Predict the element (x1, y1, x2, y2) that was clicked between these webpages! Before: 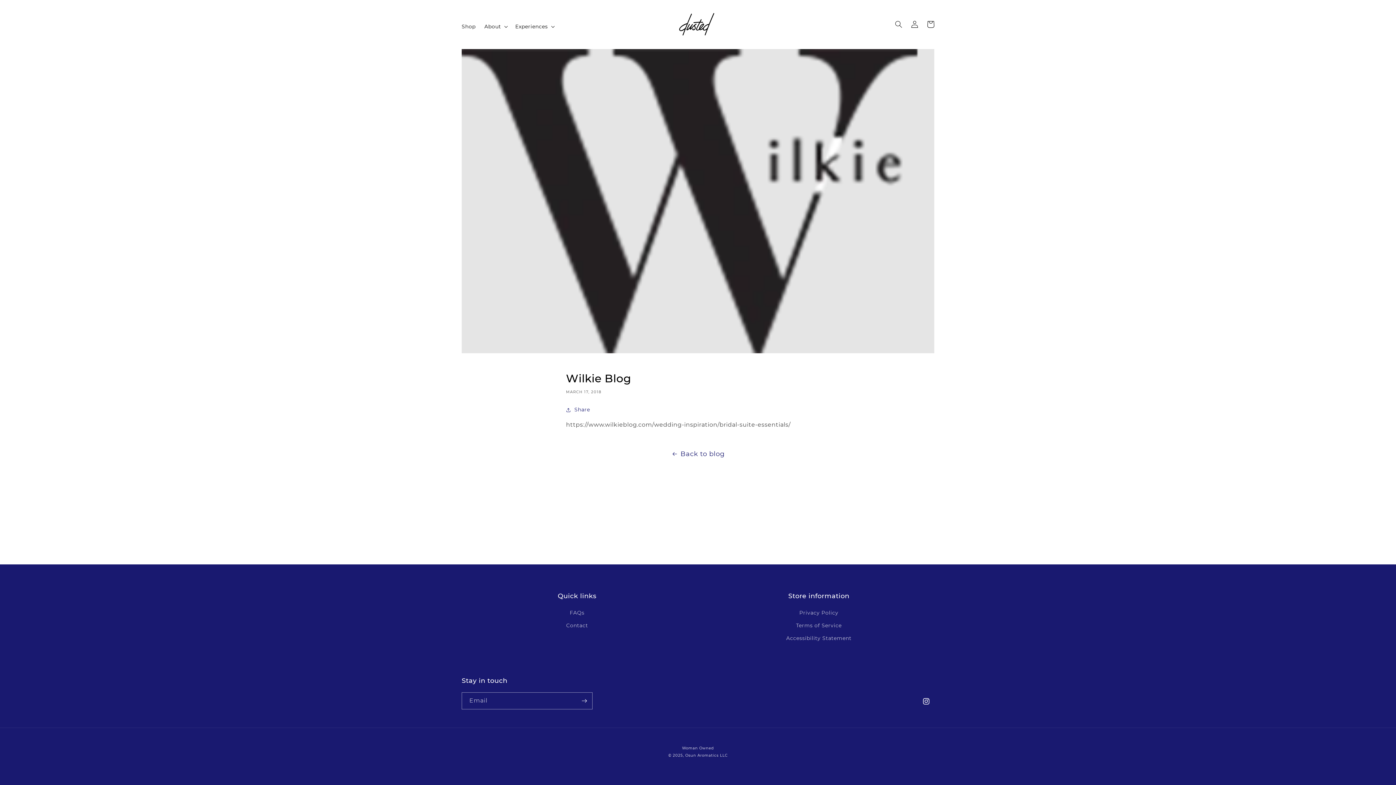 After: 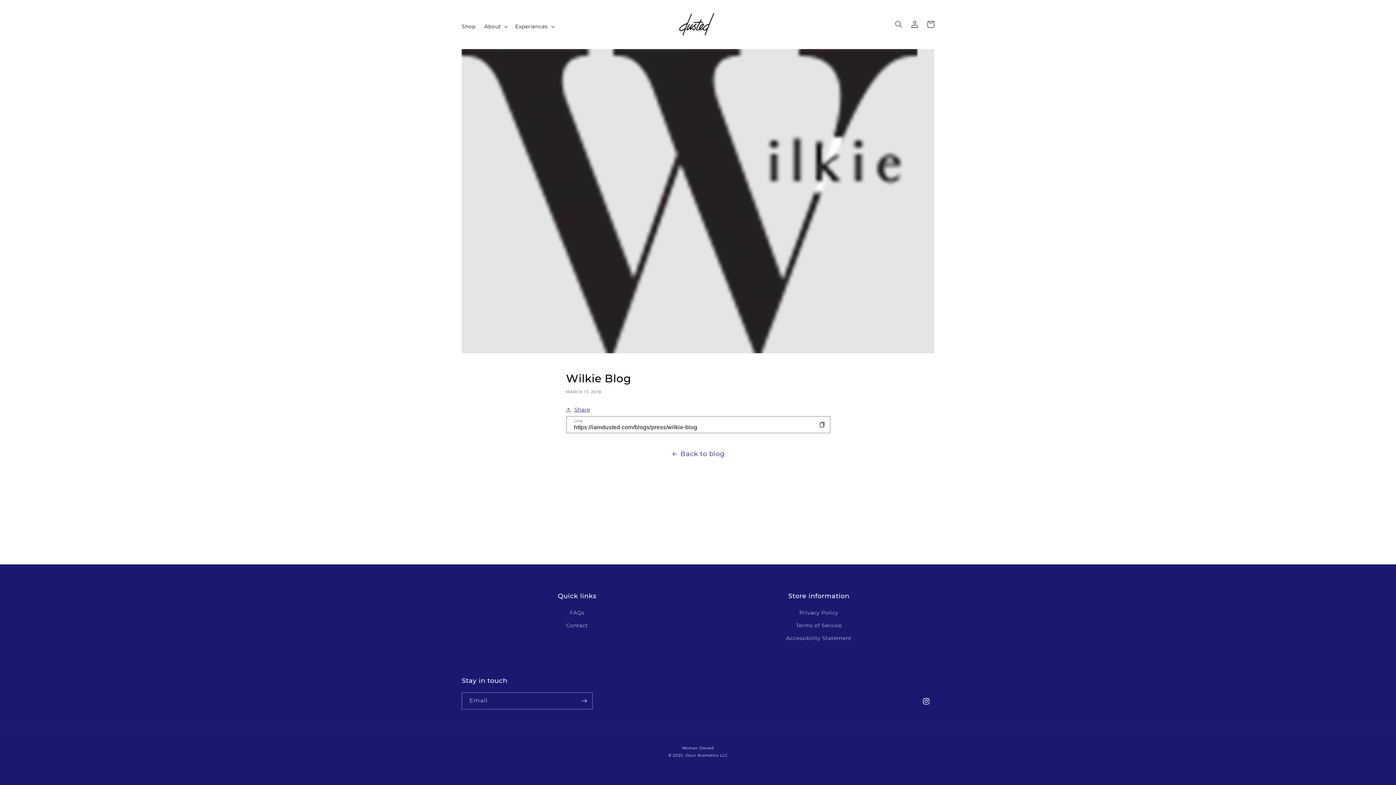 Action: bbox: (566, 405, 590, 414) label: Share